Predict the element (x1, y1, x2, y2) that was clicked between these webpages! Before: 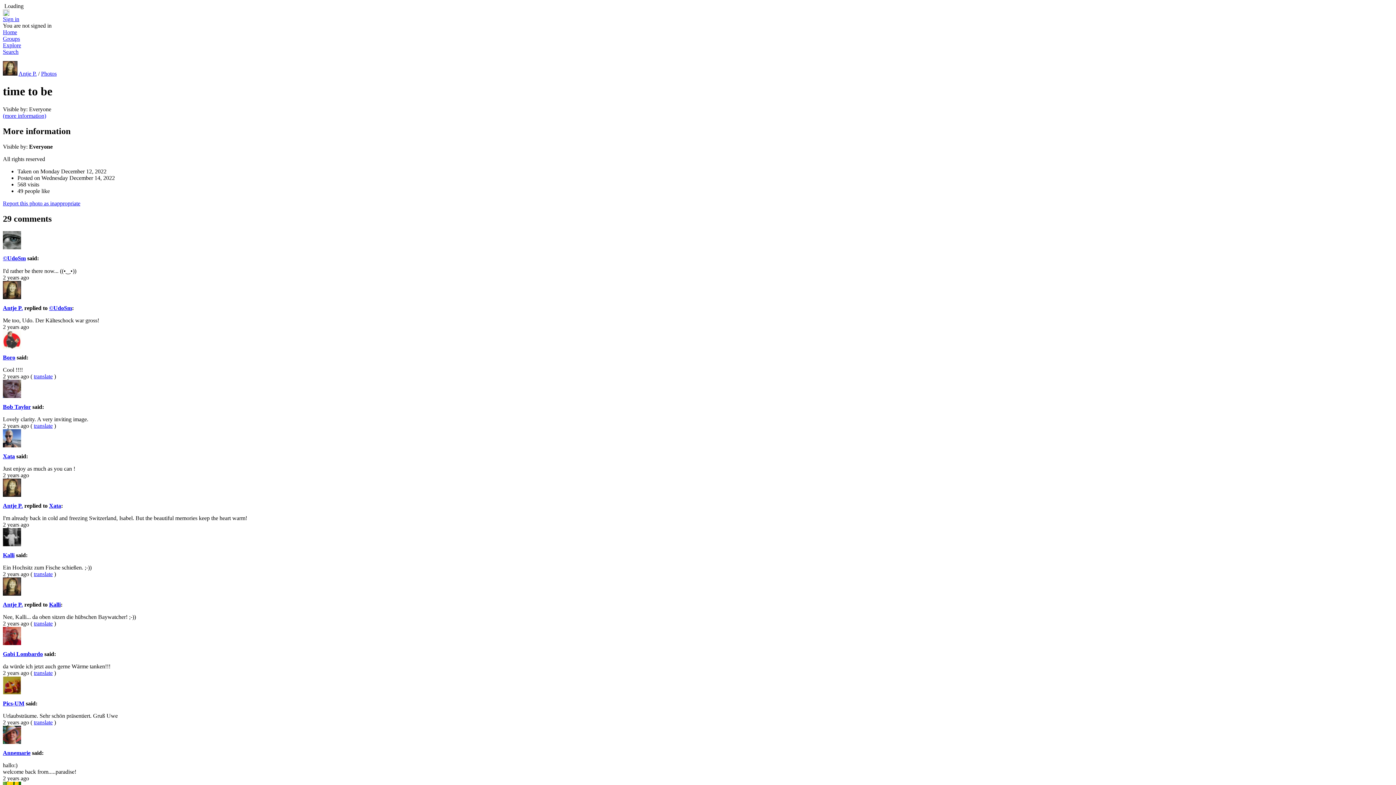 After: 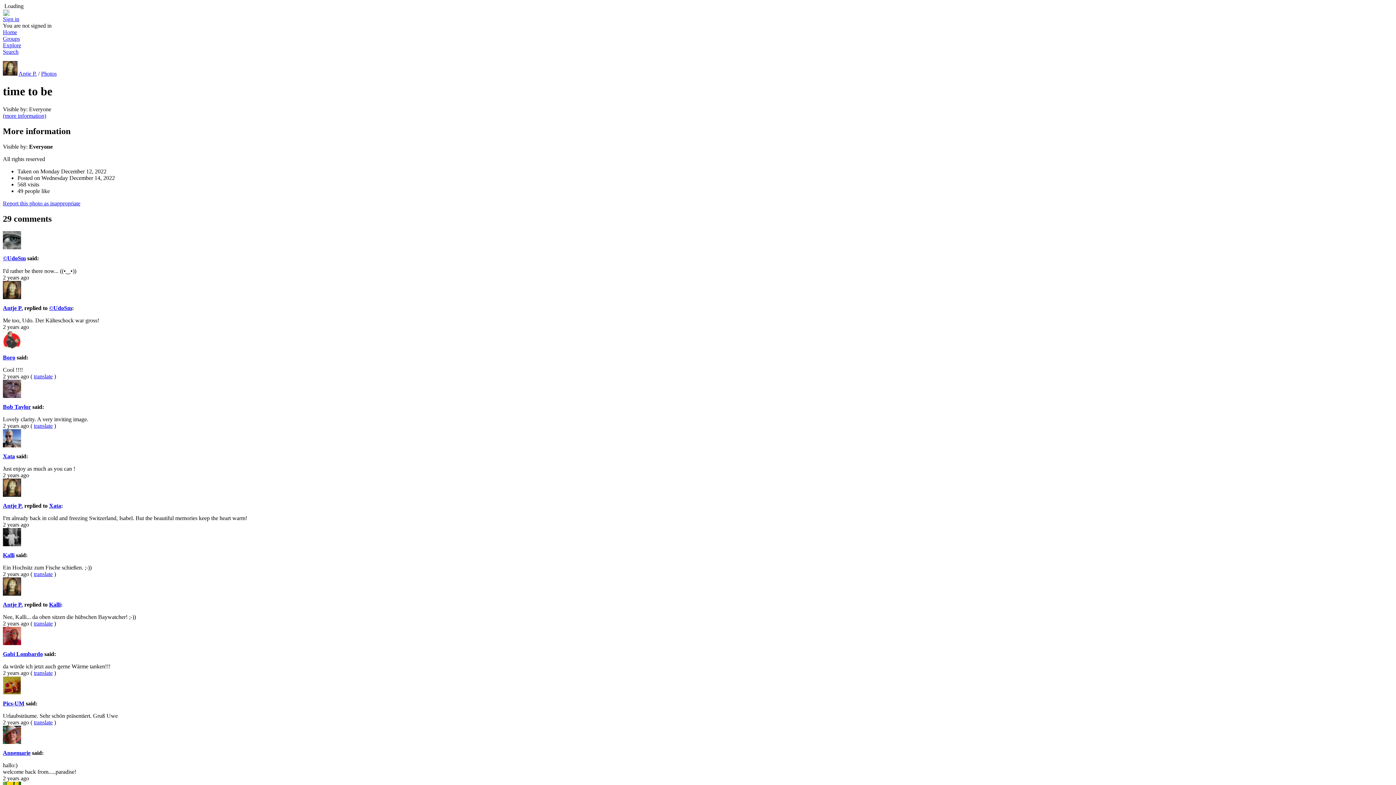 Action: label: translate bbox: (33, 620, 52, 626)